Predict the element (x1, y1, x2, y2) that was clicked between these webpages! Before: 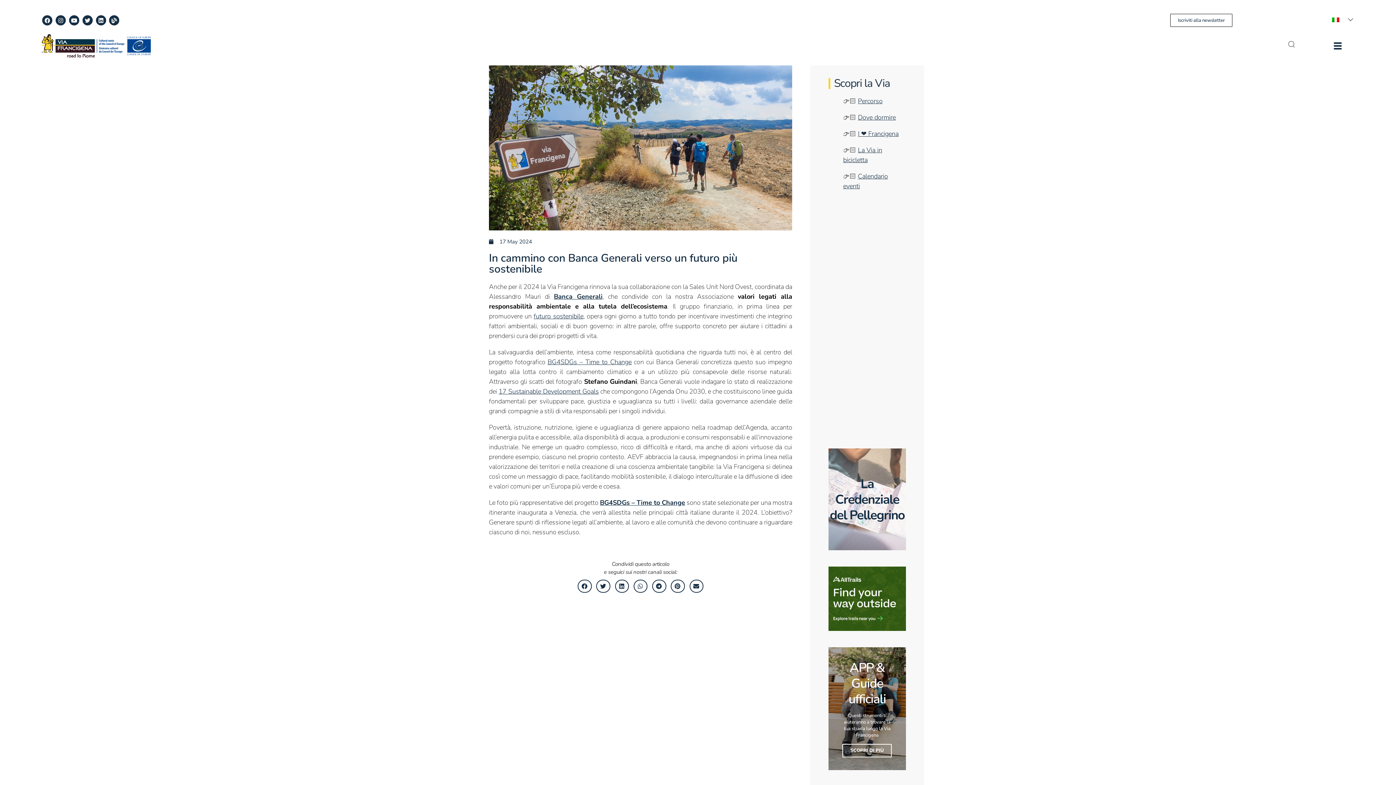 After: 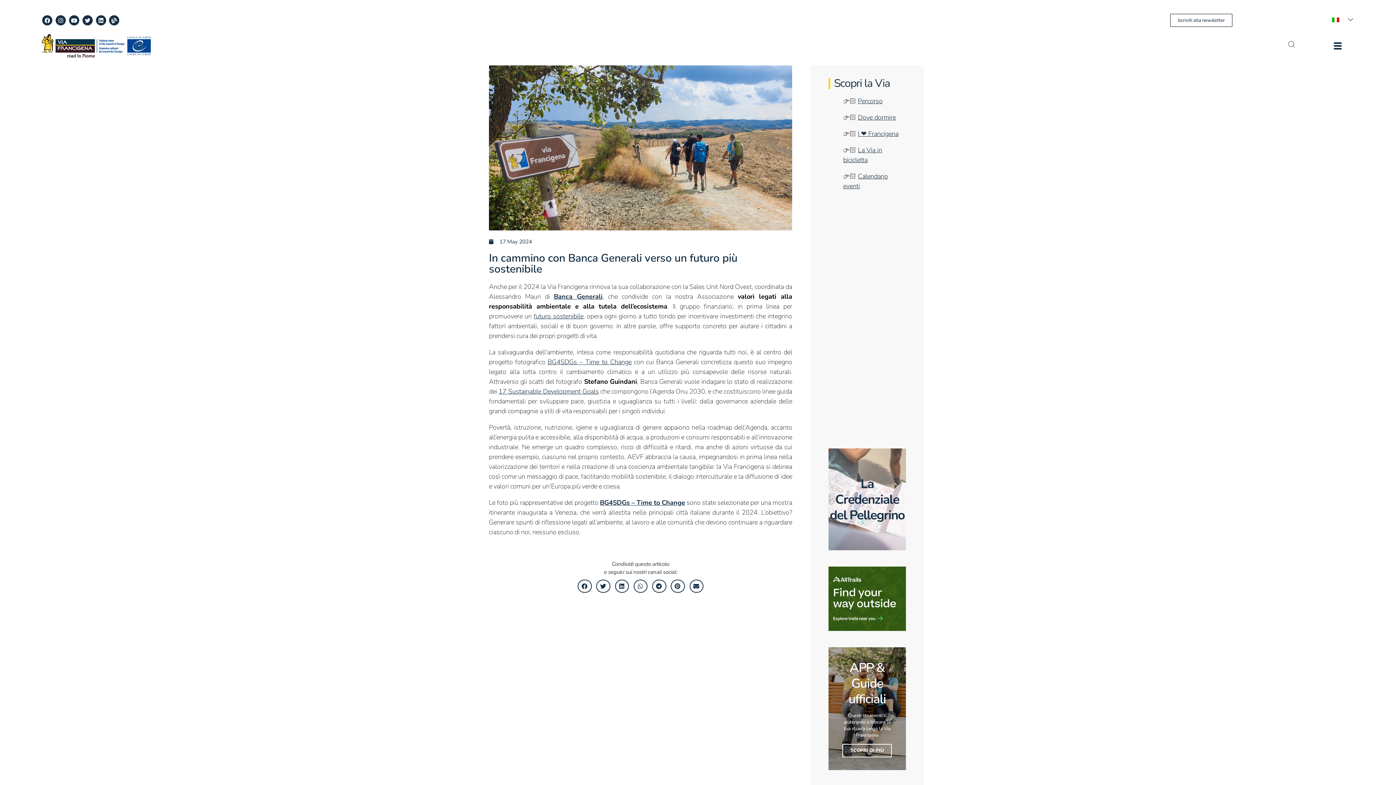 Action: bbox: (652, 580, 666, 593) label: Share on telegram